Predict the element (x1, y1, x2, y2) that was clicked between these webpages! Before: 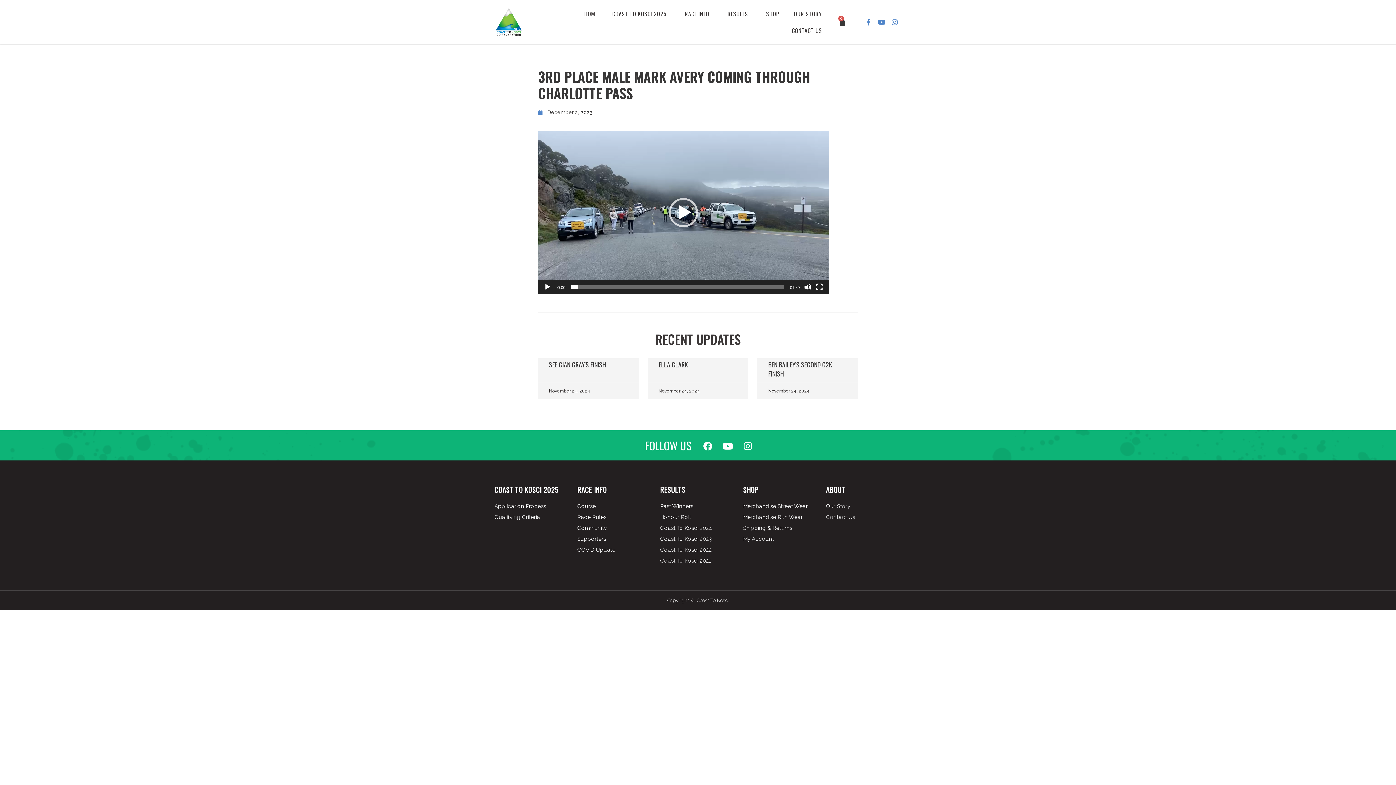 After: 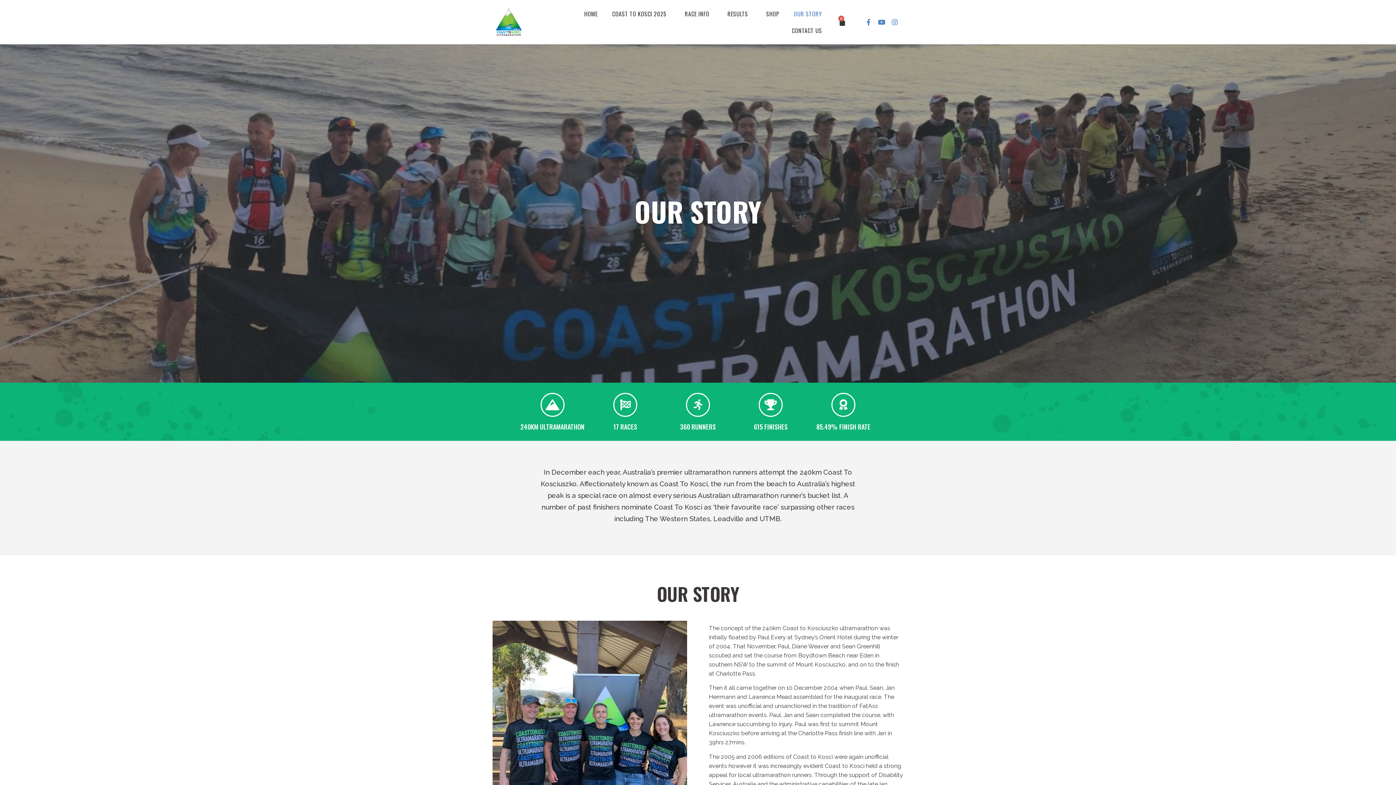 Action: bbox: (826, 502, 901, 510) label: Our Story